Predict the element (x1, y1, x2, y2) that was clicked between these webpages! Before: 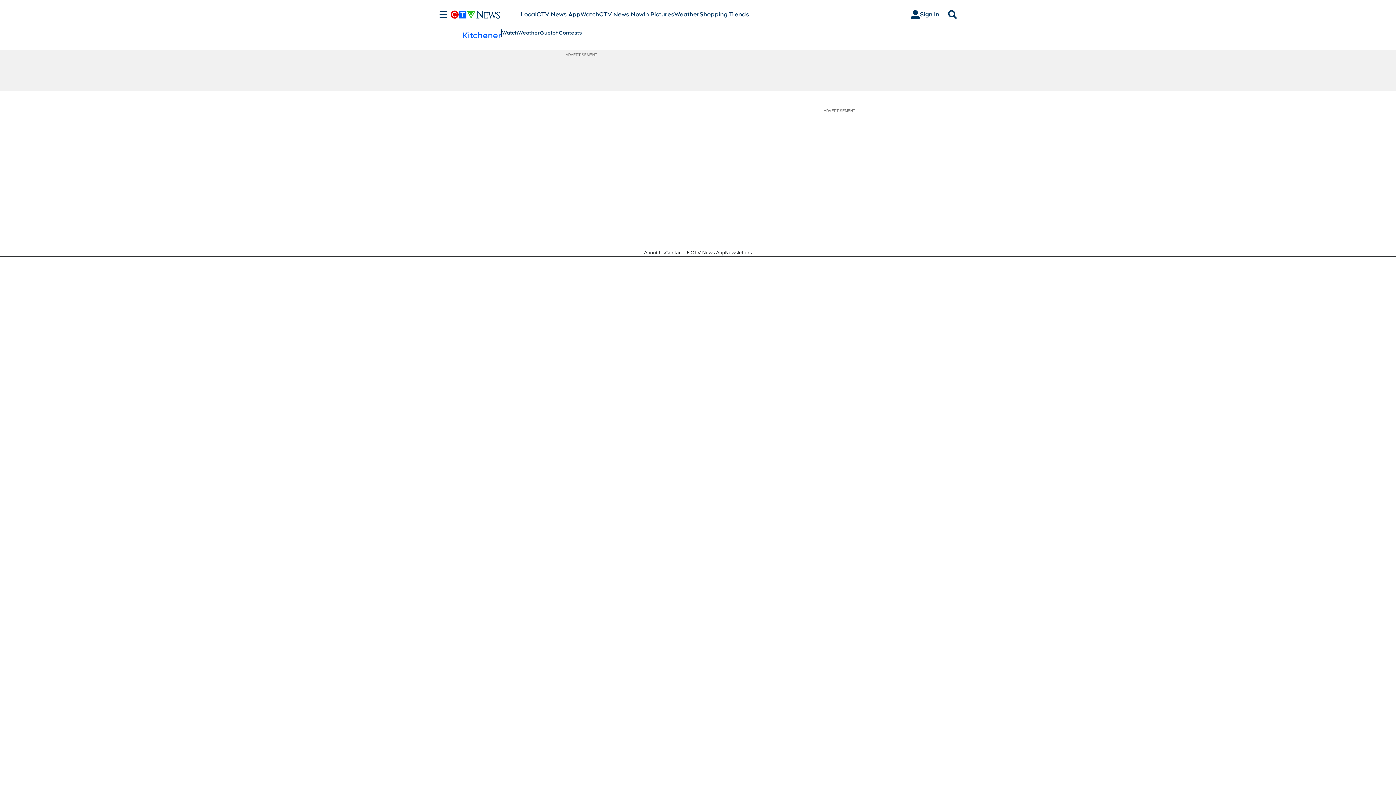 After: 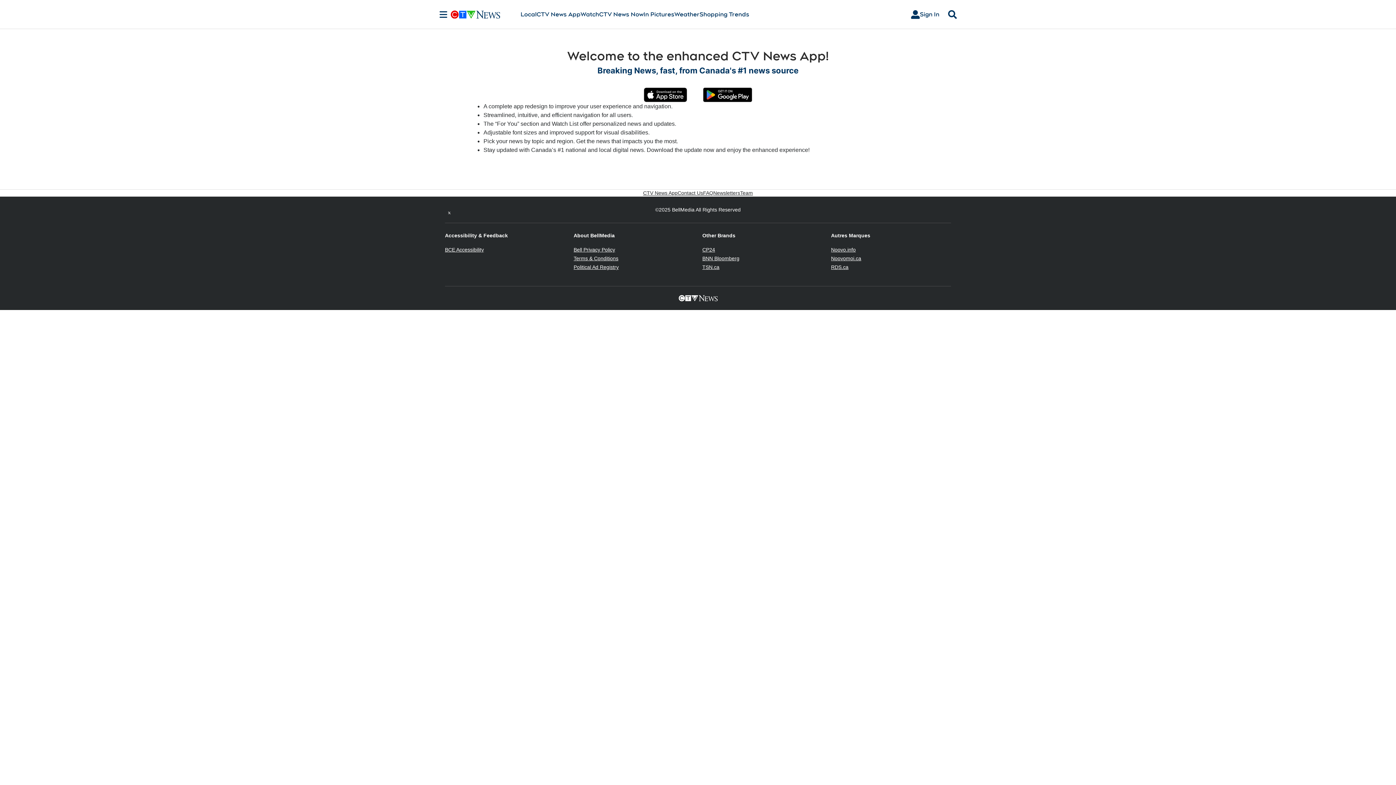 Action: label: CTV News App bbox: (690, 249, 725, 256)